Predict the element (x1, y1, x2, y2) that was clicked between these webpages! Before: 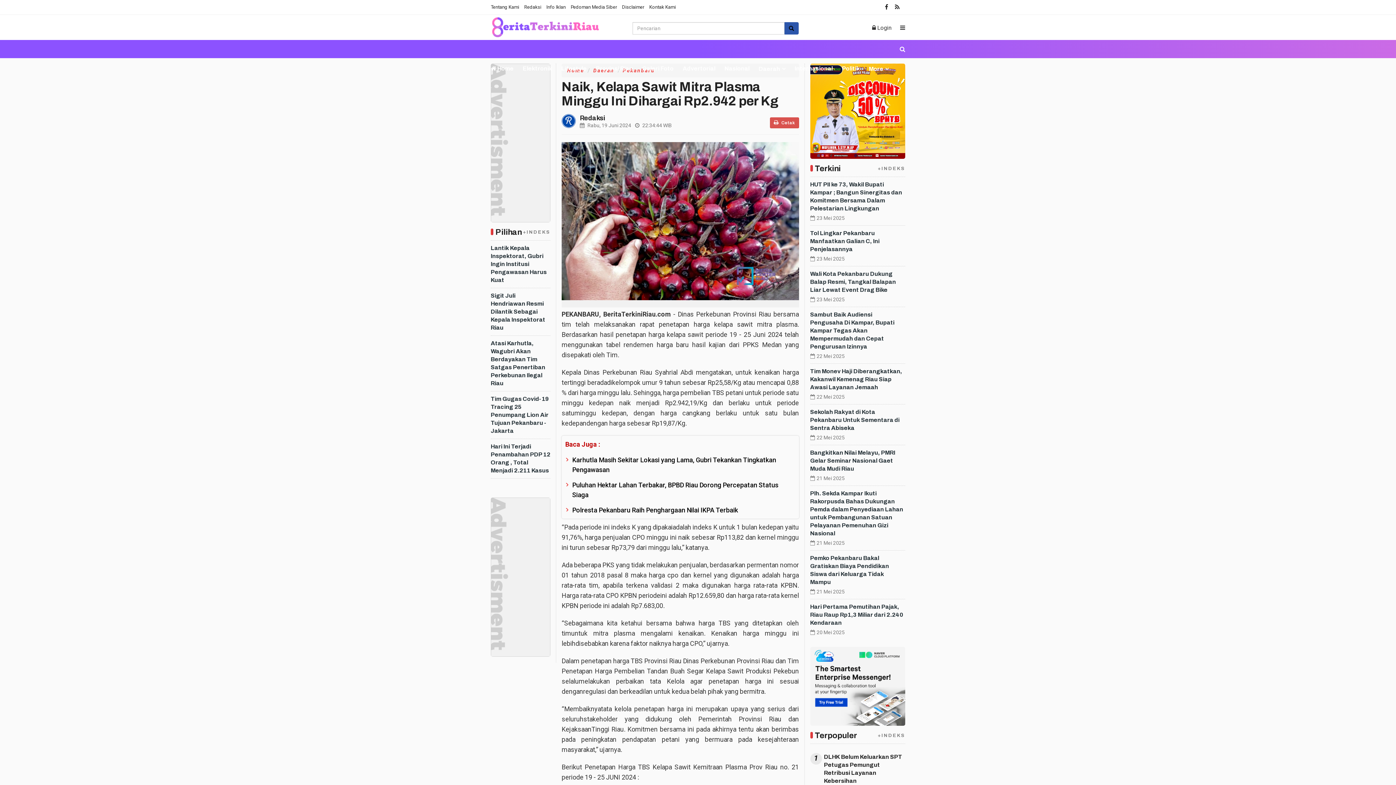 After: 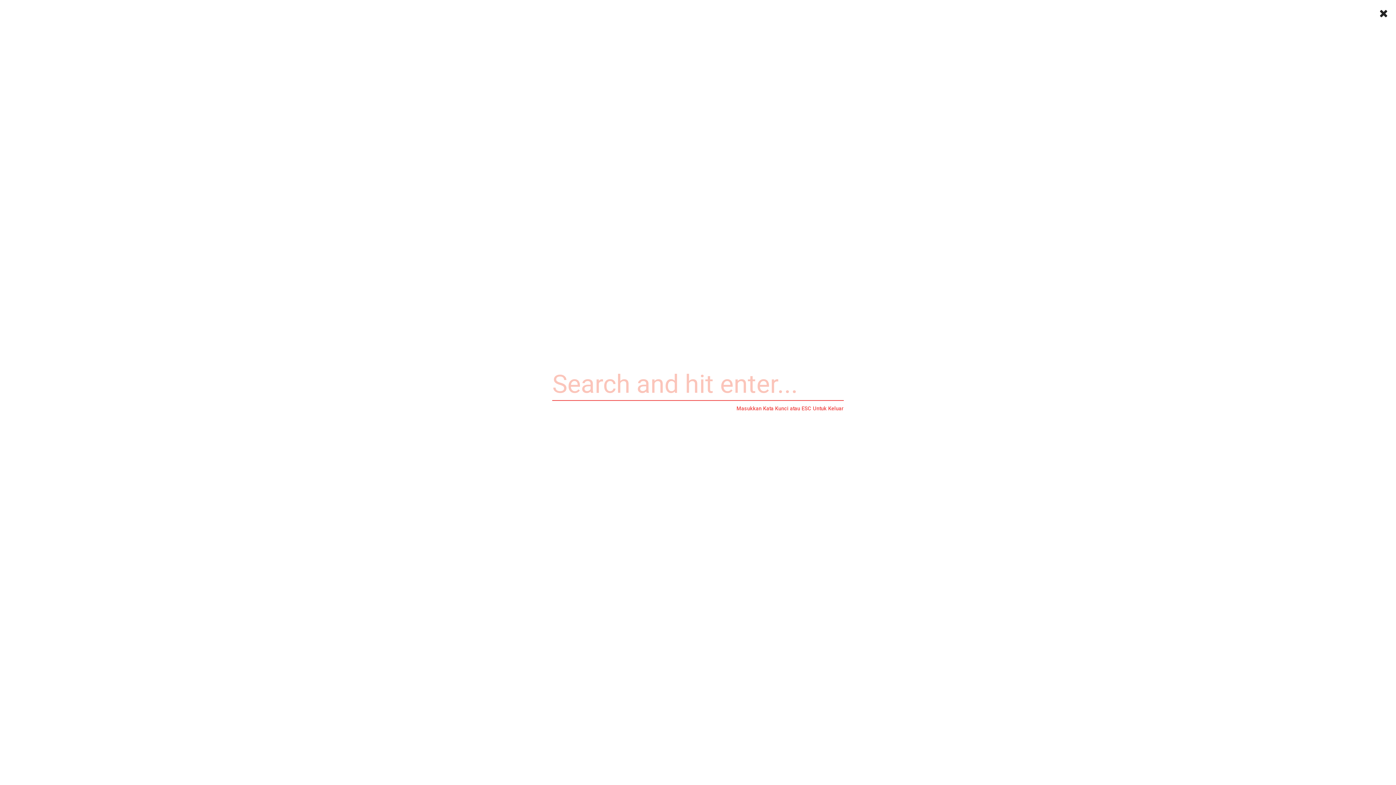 Action: bbox: (892, 40, 905, 60)